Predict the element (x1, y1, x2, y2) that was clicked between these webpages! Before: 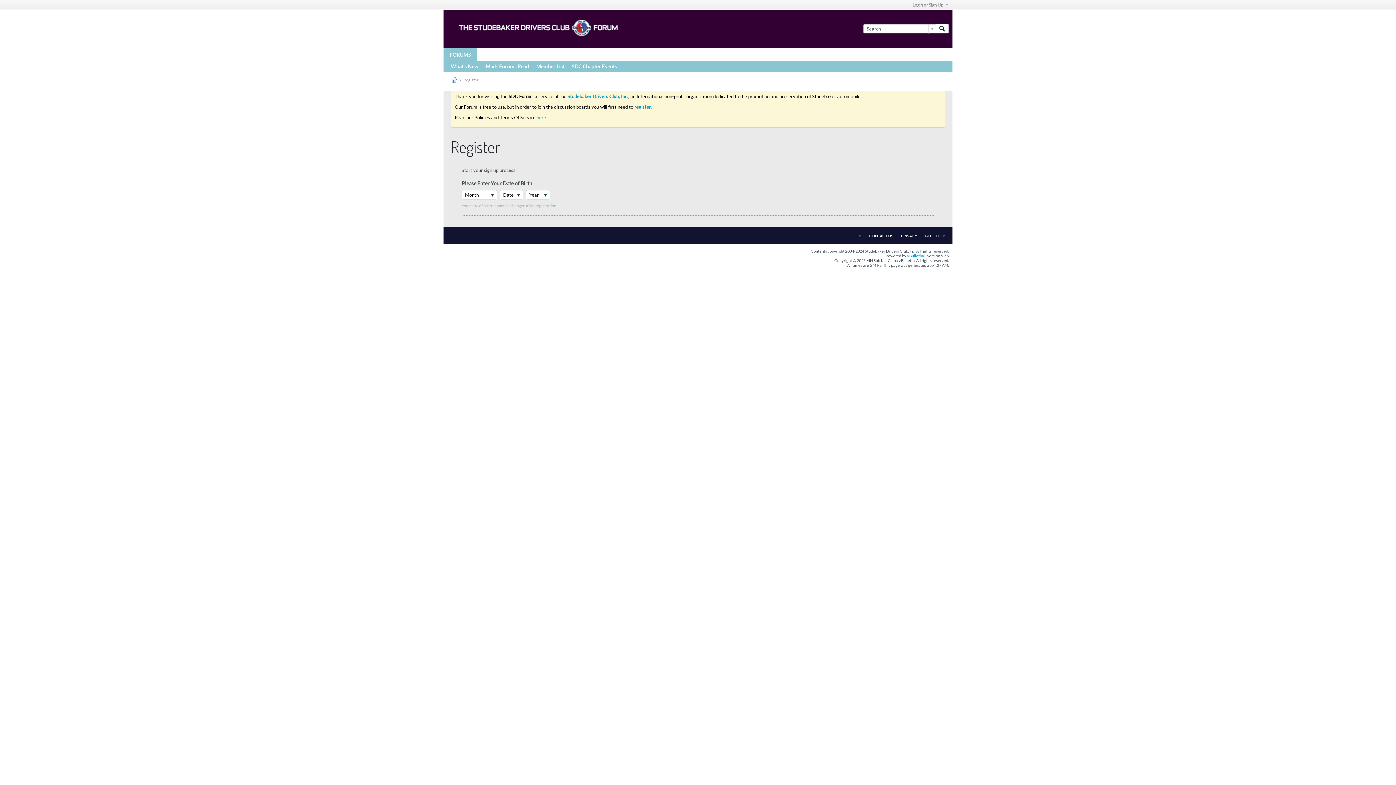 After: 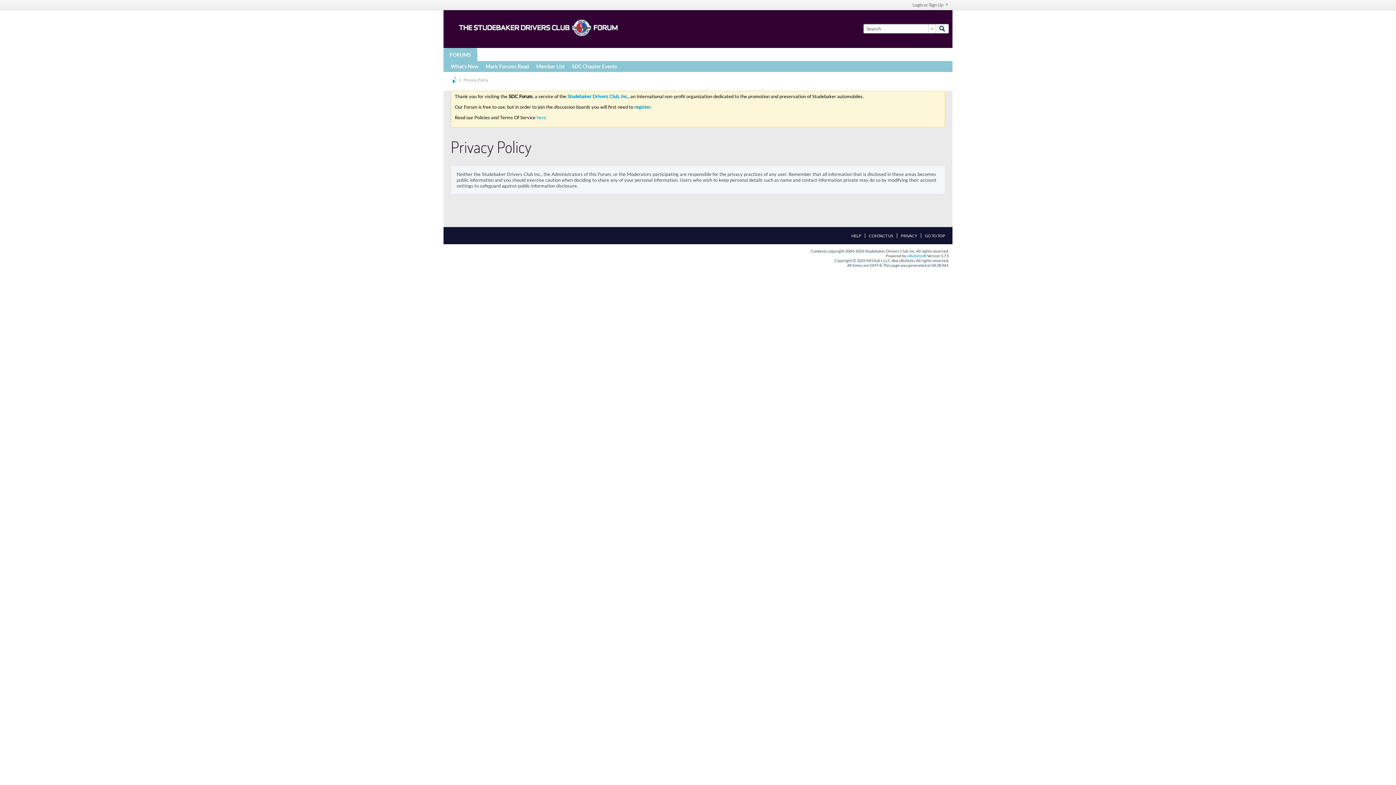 Action: label: PRIVACY bbox: (897, 233, 917, 238)